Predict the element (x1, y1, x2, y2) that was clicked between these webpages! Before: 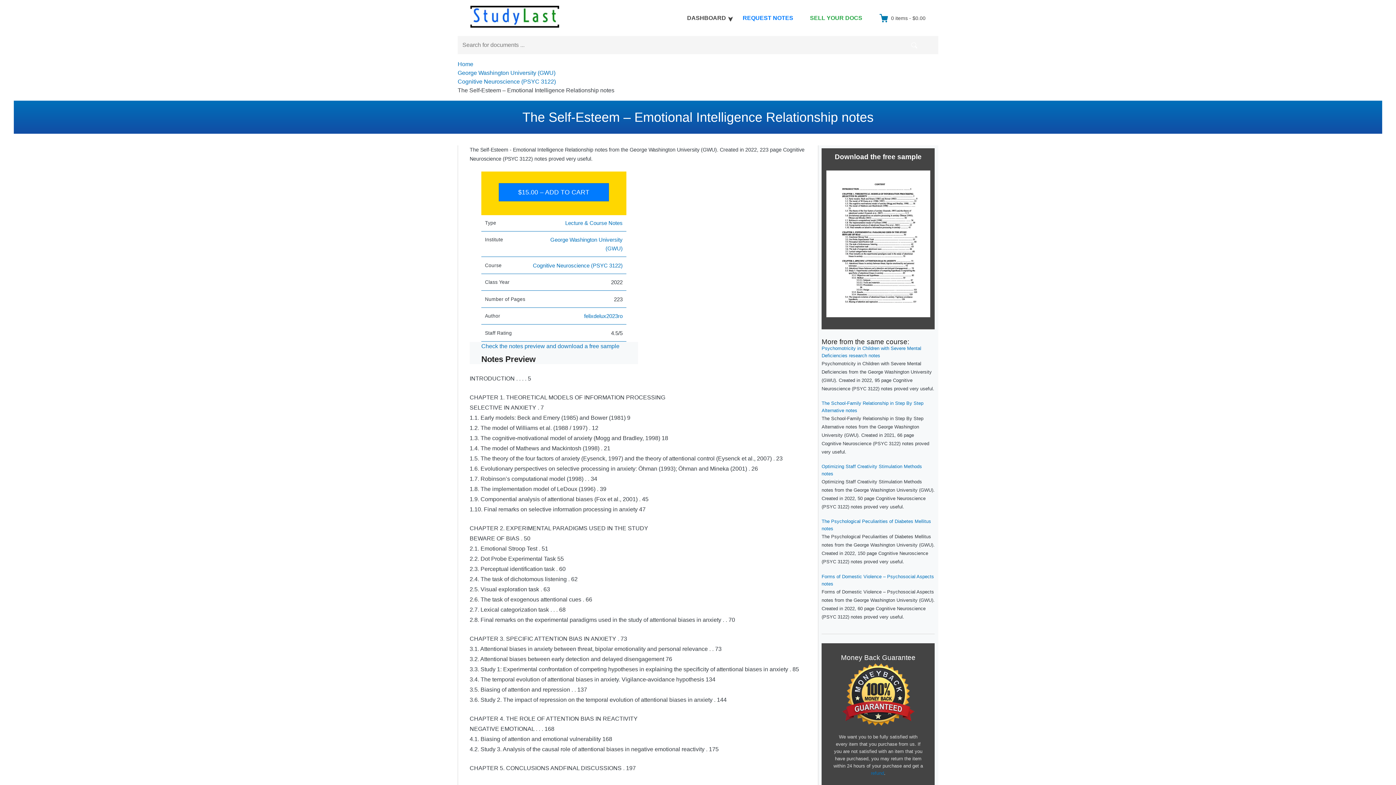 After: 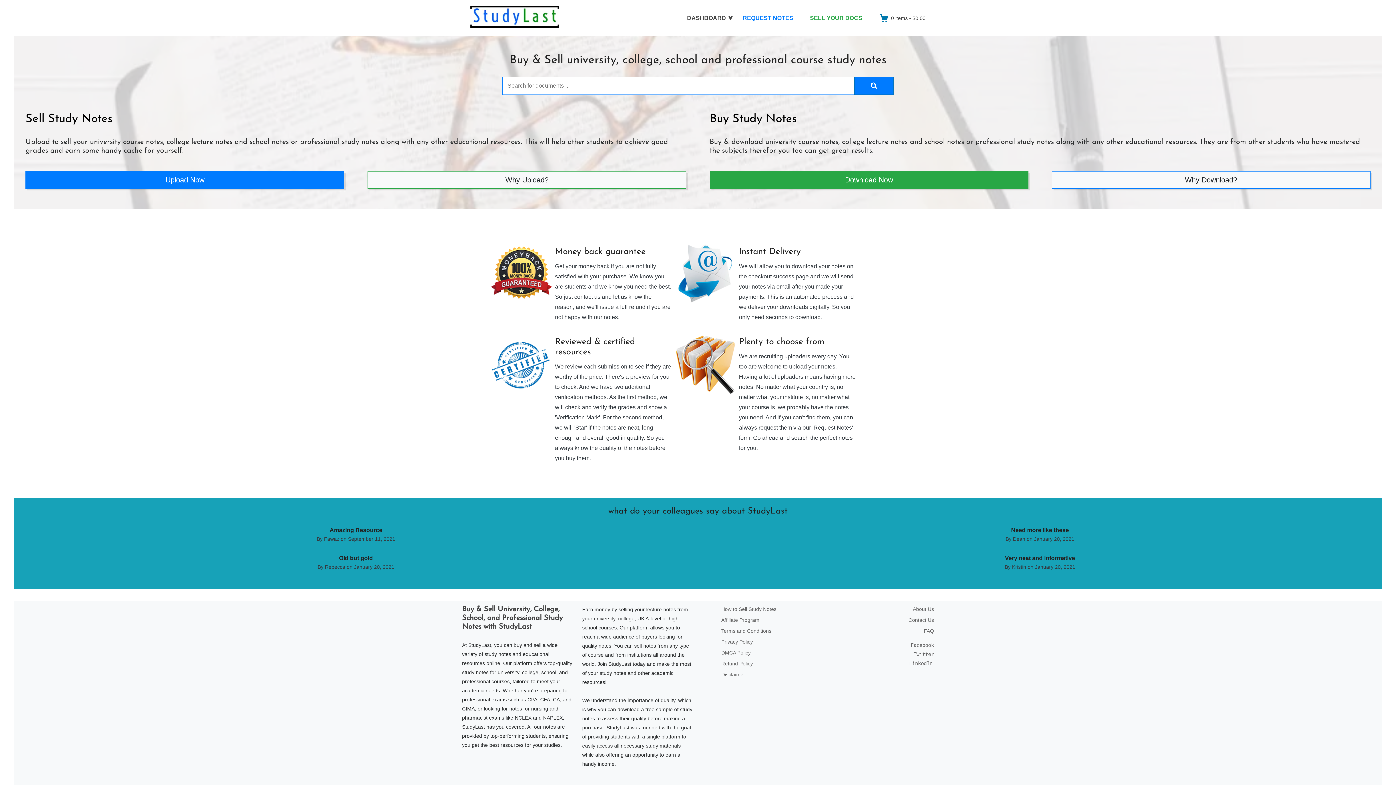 Action: label: Home bbox: (457, 61, 473, 67)